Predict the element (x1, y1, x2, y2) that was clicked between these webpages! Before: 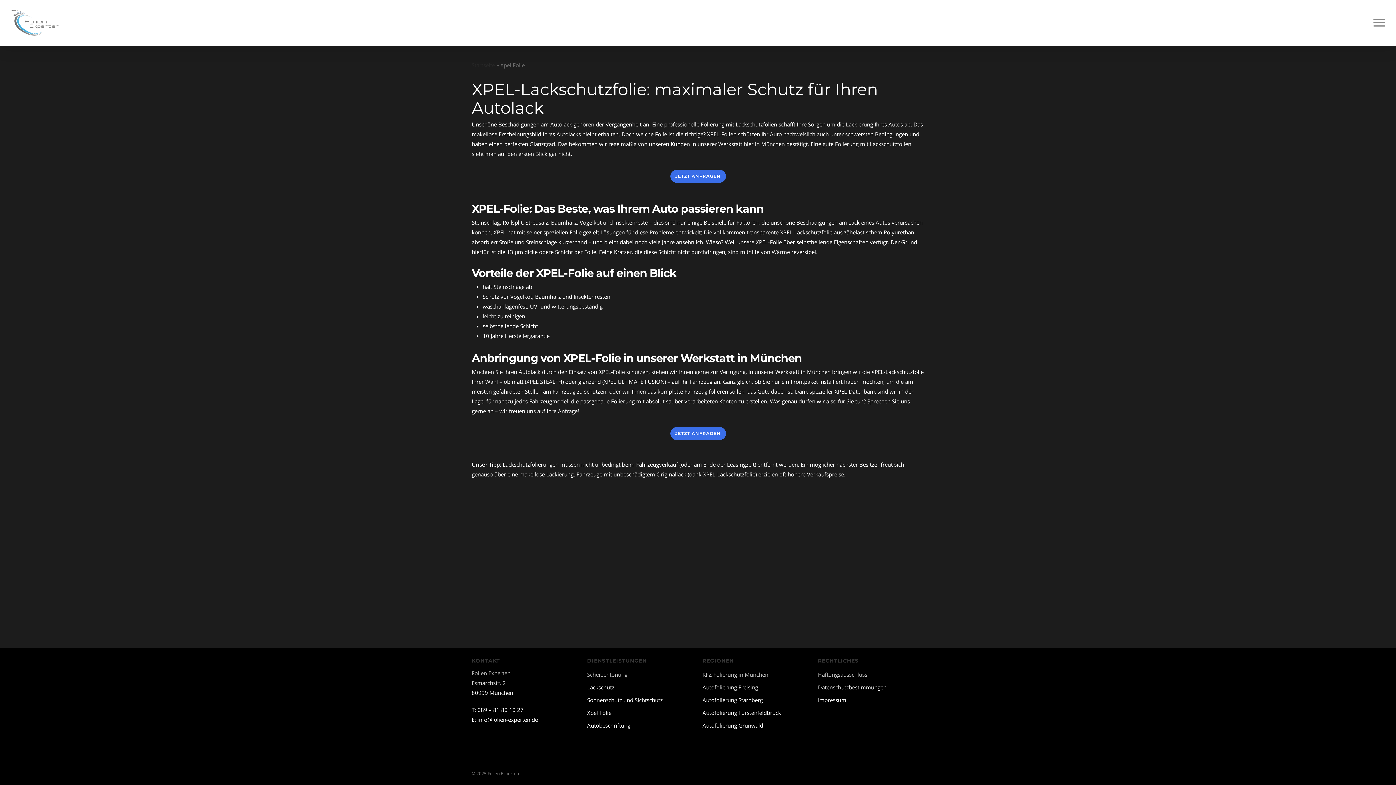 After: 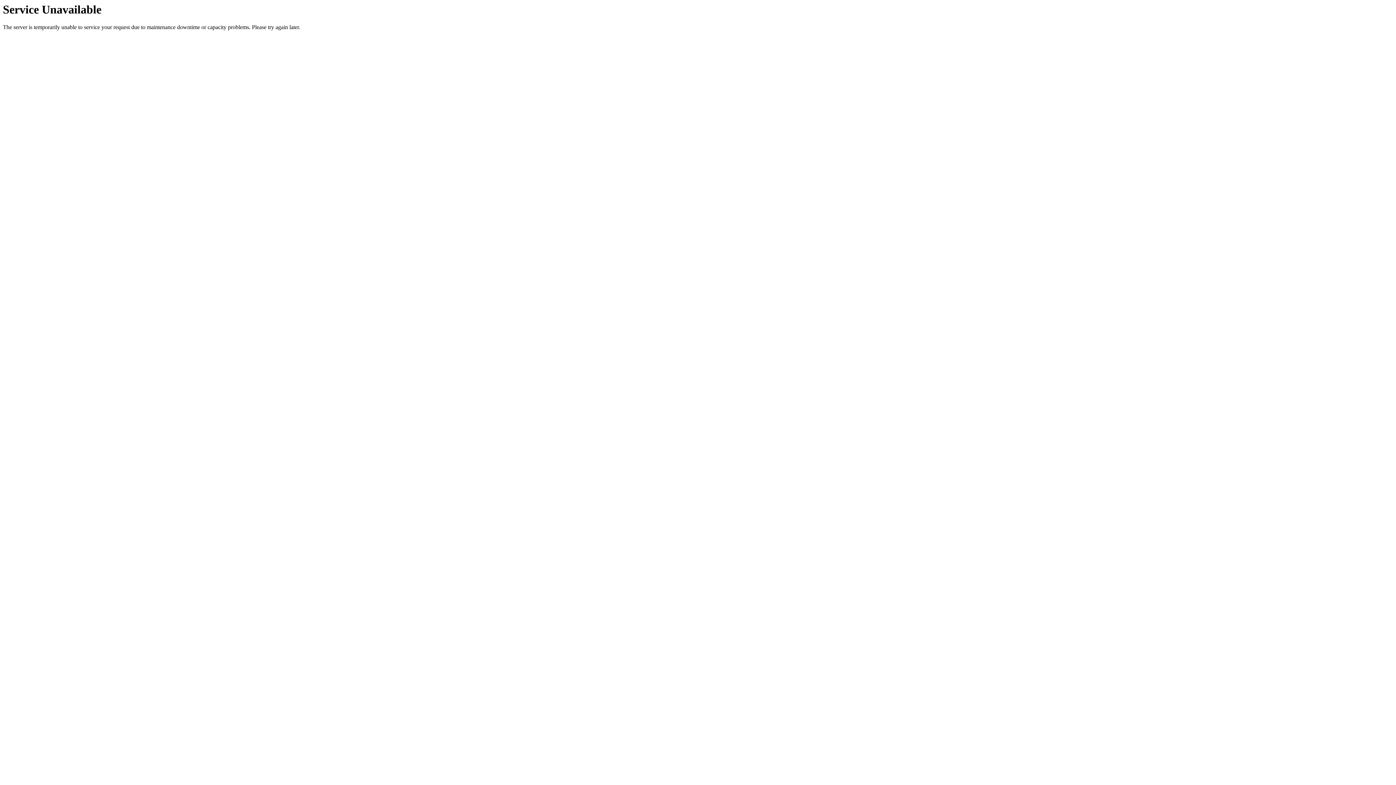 Action: bbox: (818, 695, 924, 705) label: Impressum